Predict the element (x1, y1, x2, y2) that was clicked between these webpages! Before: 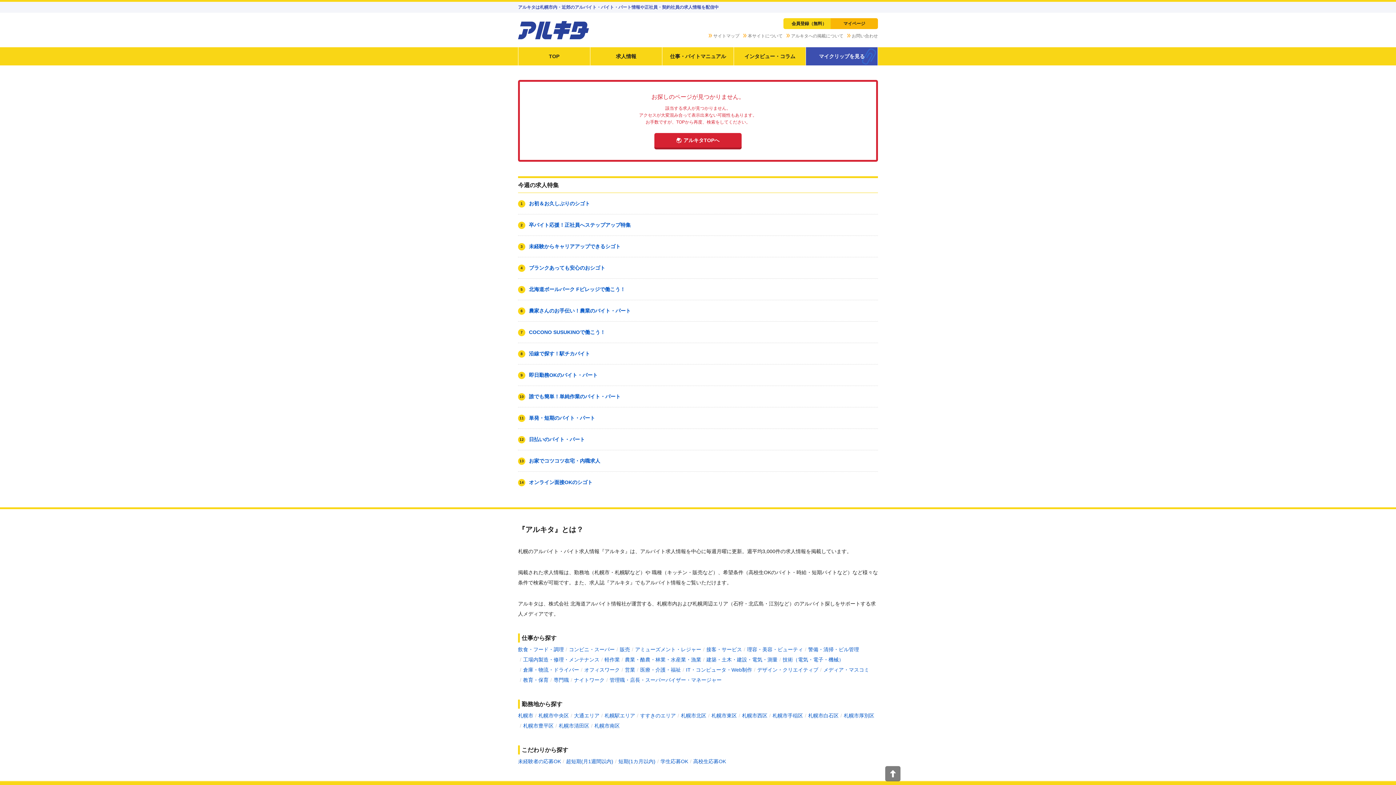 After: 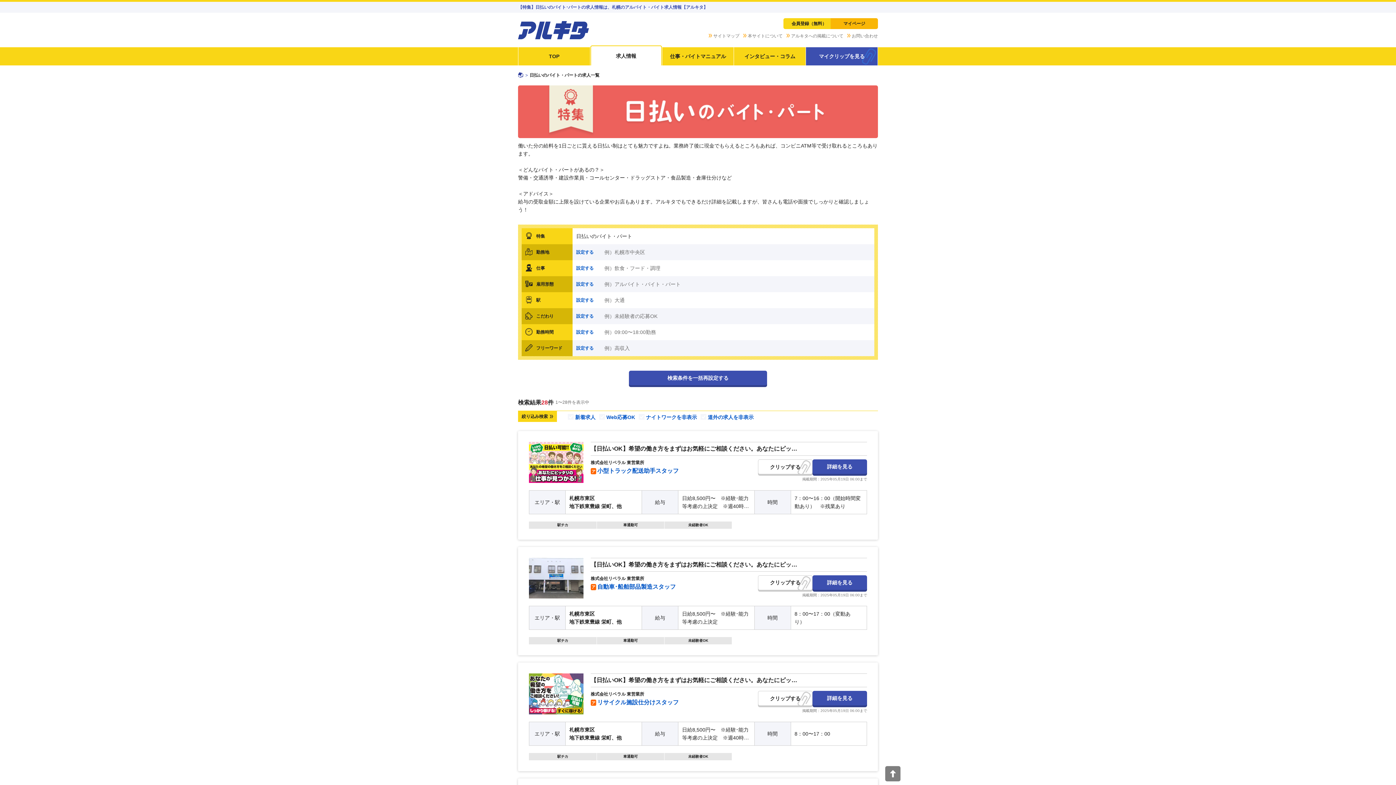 Action: label: 日払いのバイト・パート bbox: (529, 436, 585, 442)